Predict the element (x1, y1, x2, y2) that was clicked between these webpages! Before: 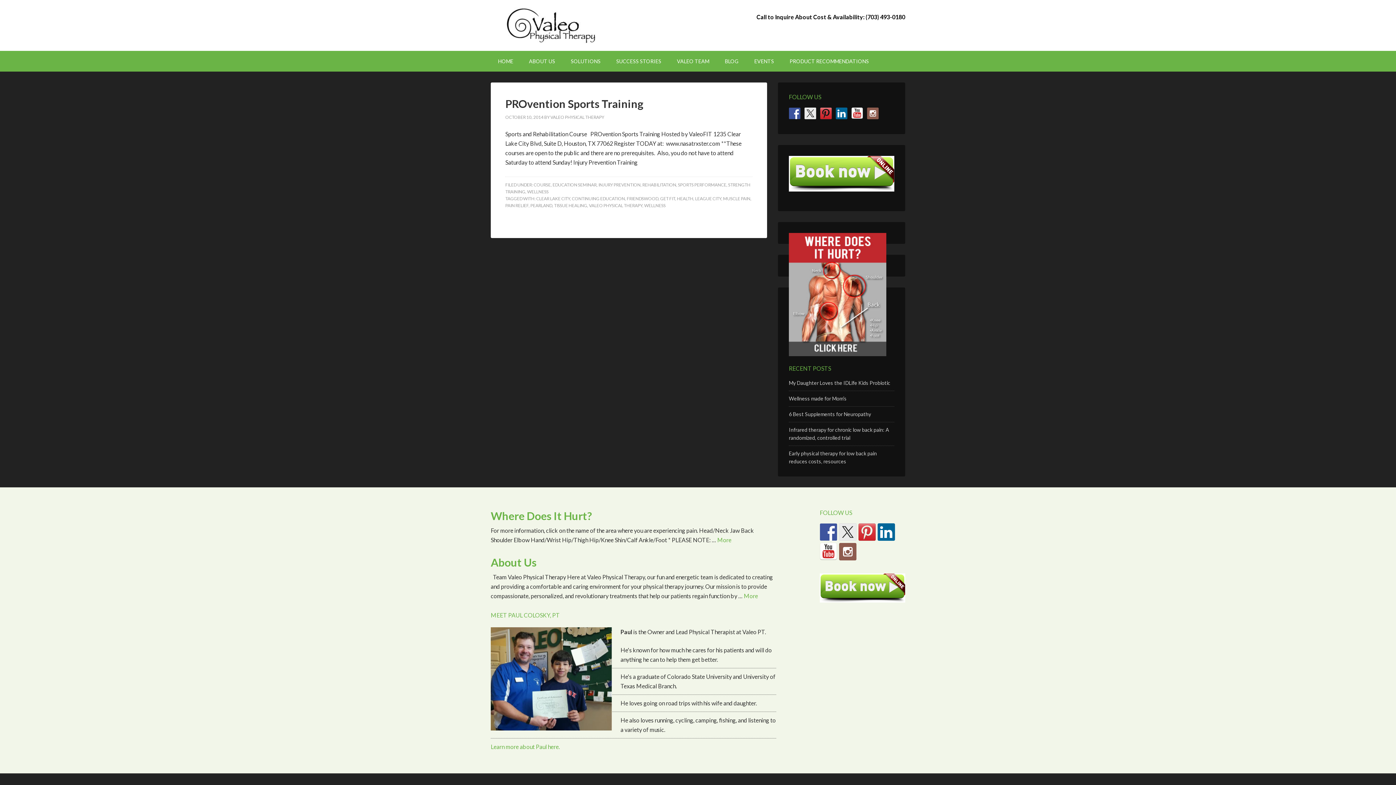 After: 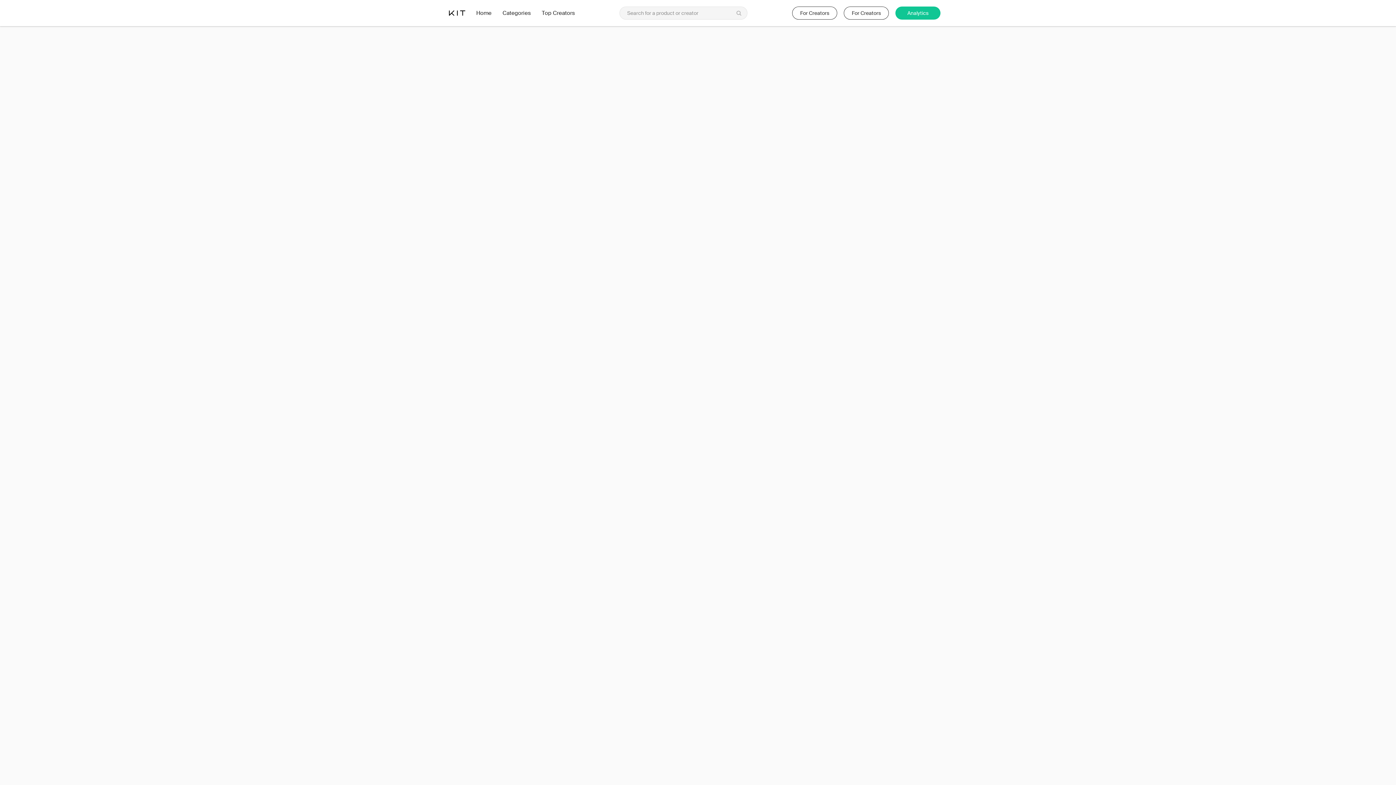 Action: label: PRODUCT RECOMMENDATIONS bbox: (782, 50, 876, 71)